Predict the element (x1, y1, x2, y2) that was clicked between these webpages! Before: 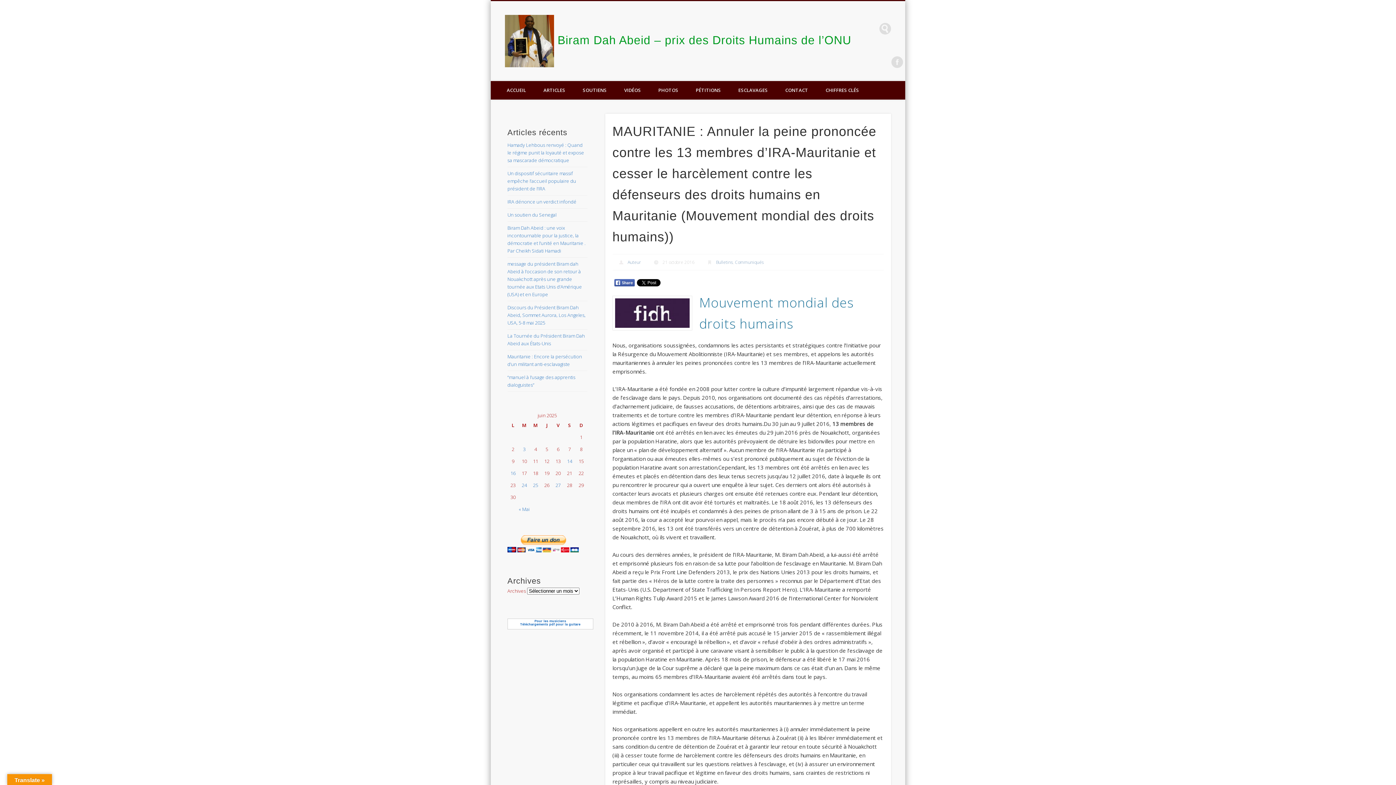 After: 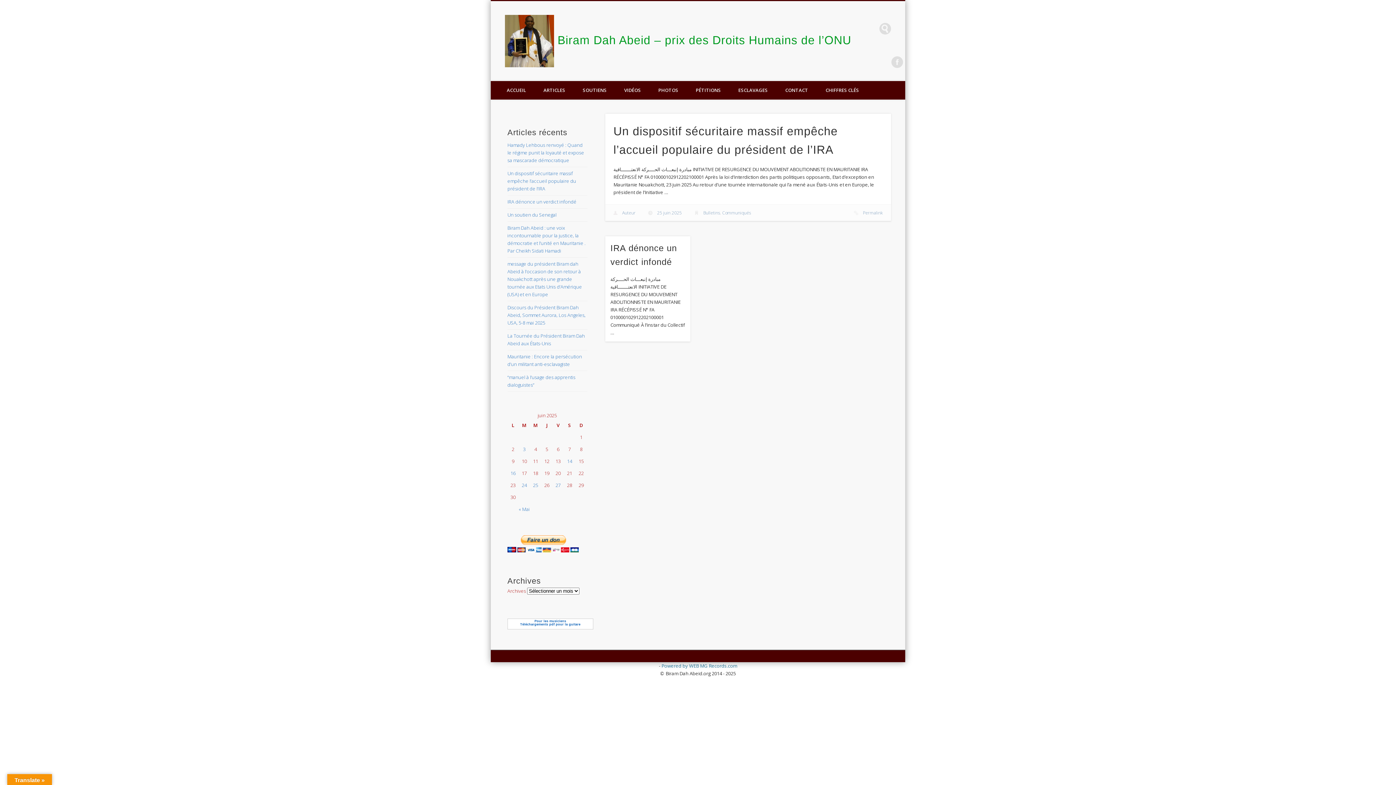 Action: label: Publications publiées sur 25 June 2025 bbox: (533, 482, 538, 488)